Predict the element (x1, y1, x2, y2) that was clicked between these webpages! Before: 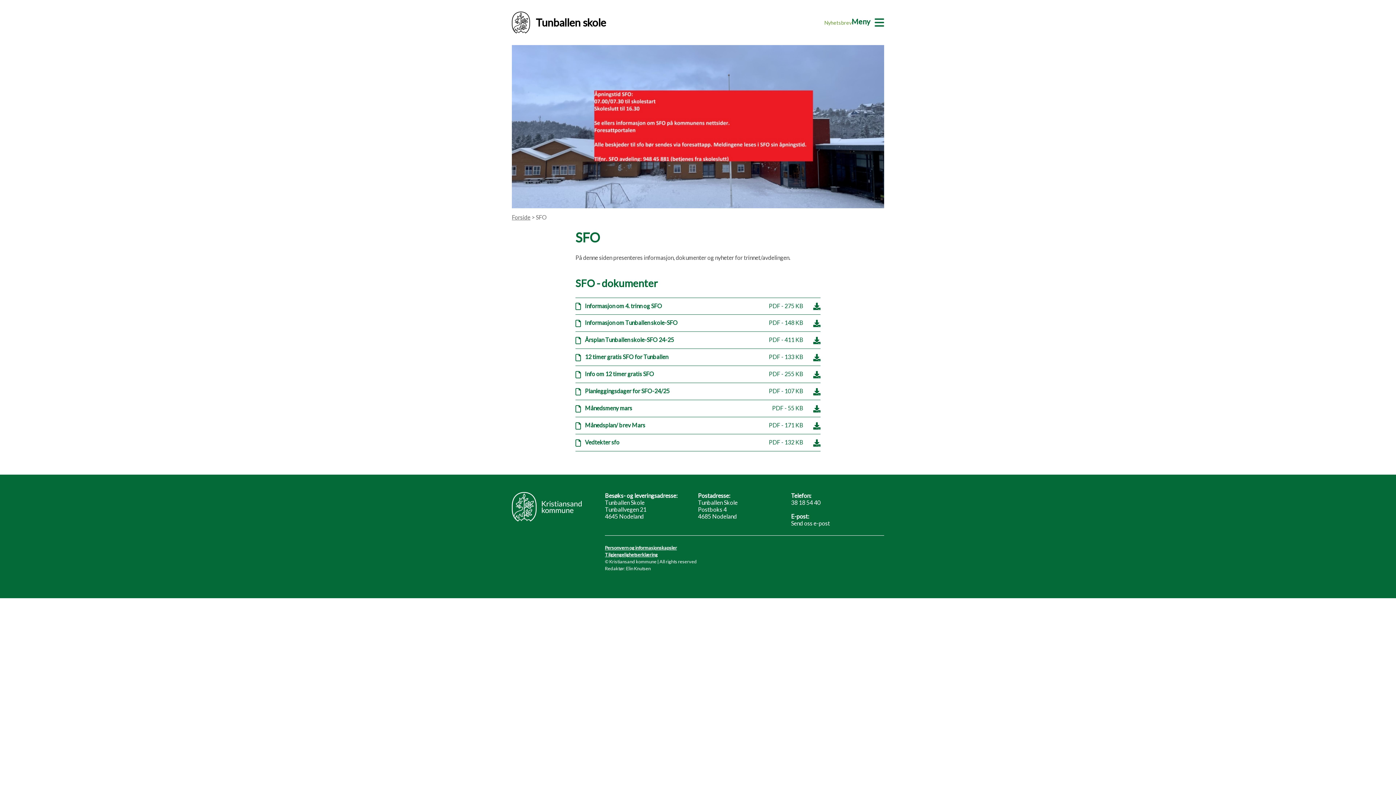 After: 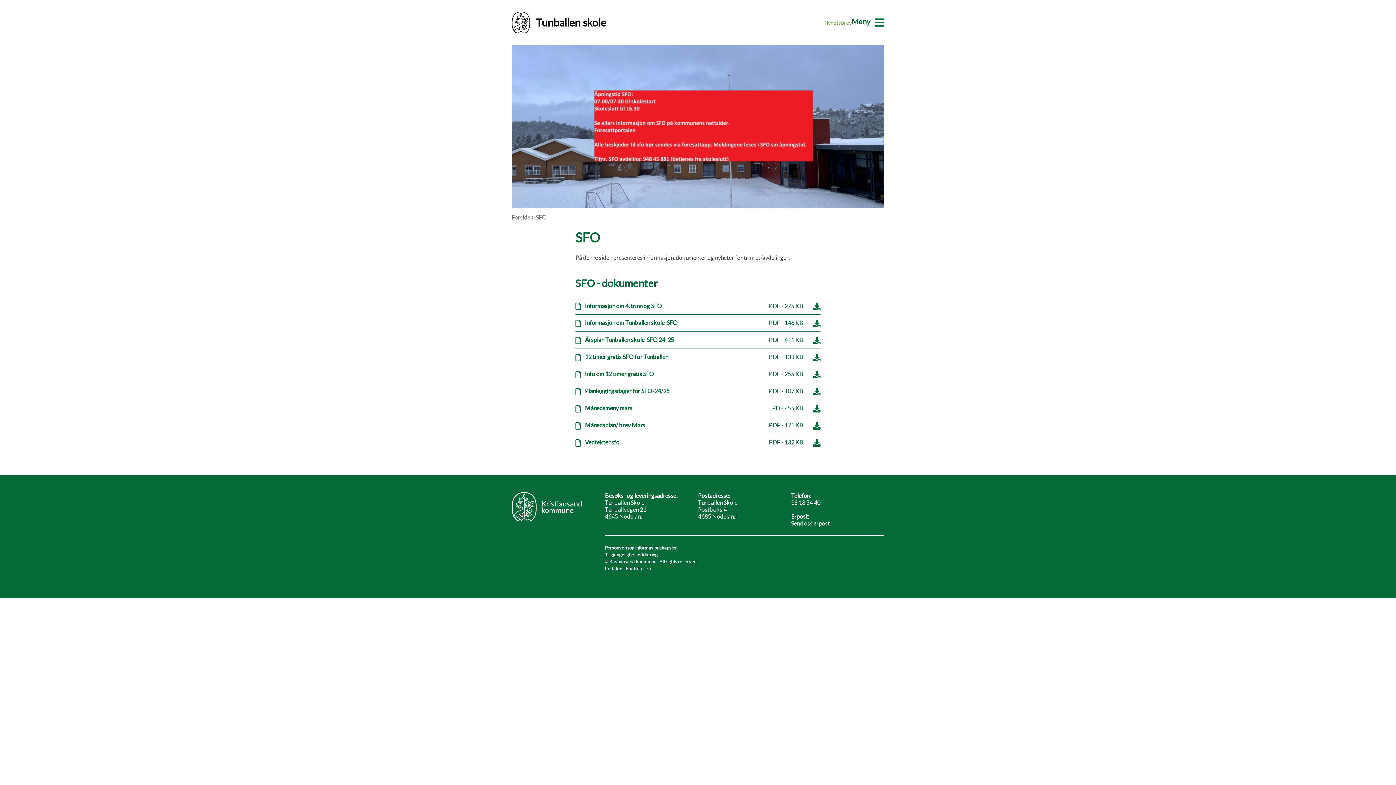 Action: label:  12 timer gratis SFO for Tunballen
PDF - 133 KB  bbox: (575, 348, 820, 366)